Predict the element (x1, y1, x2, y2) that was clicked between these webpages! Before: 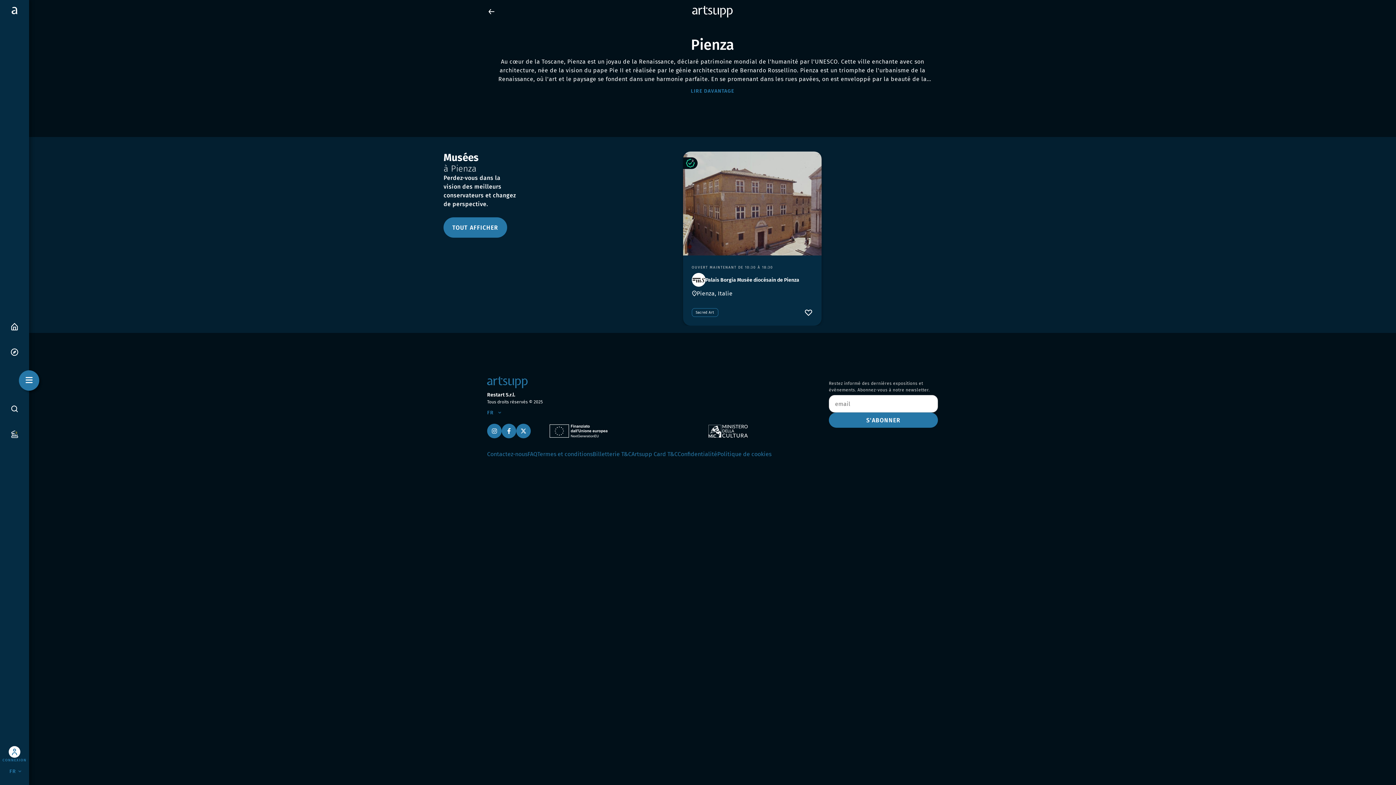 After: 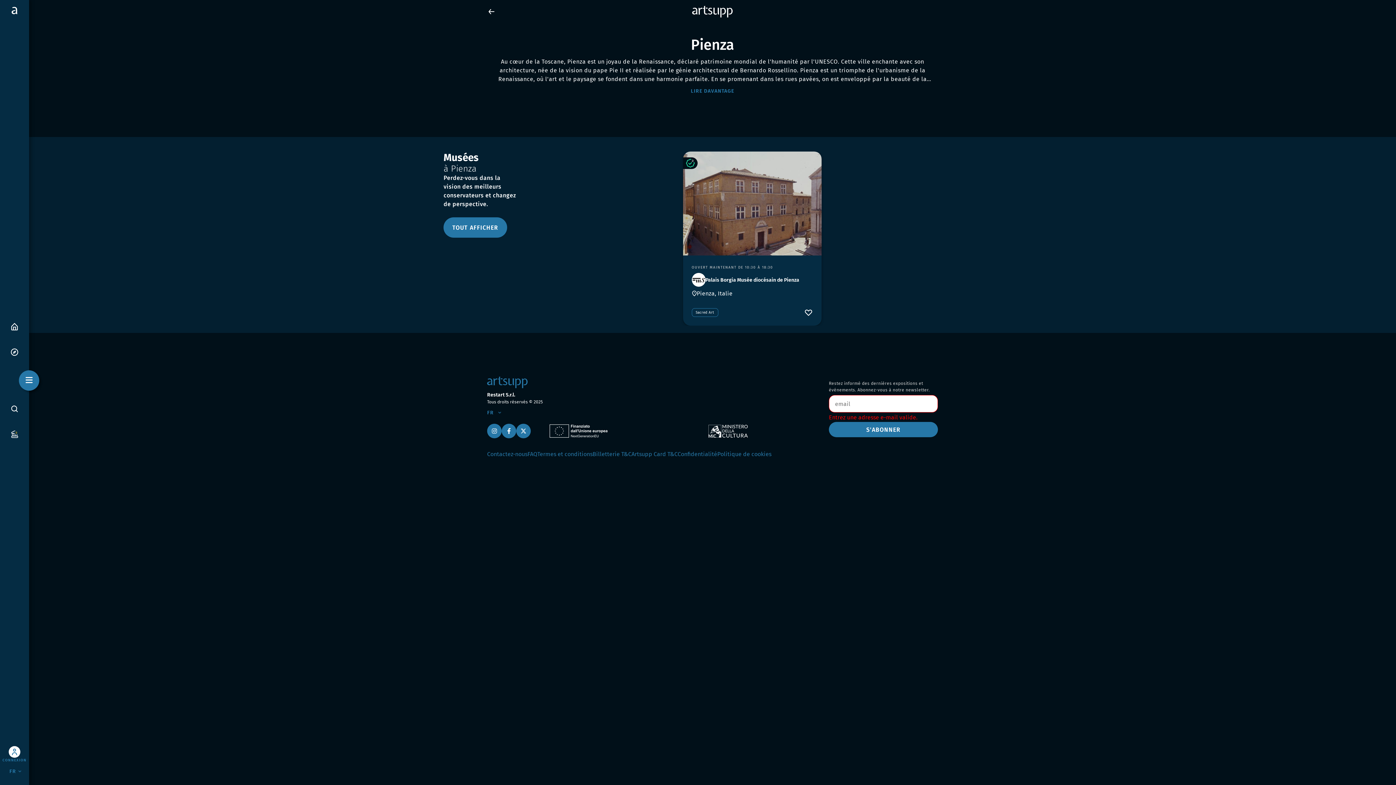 Action: label: S'ABONNER bbox: (829, 412, 938, 428)